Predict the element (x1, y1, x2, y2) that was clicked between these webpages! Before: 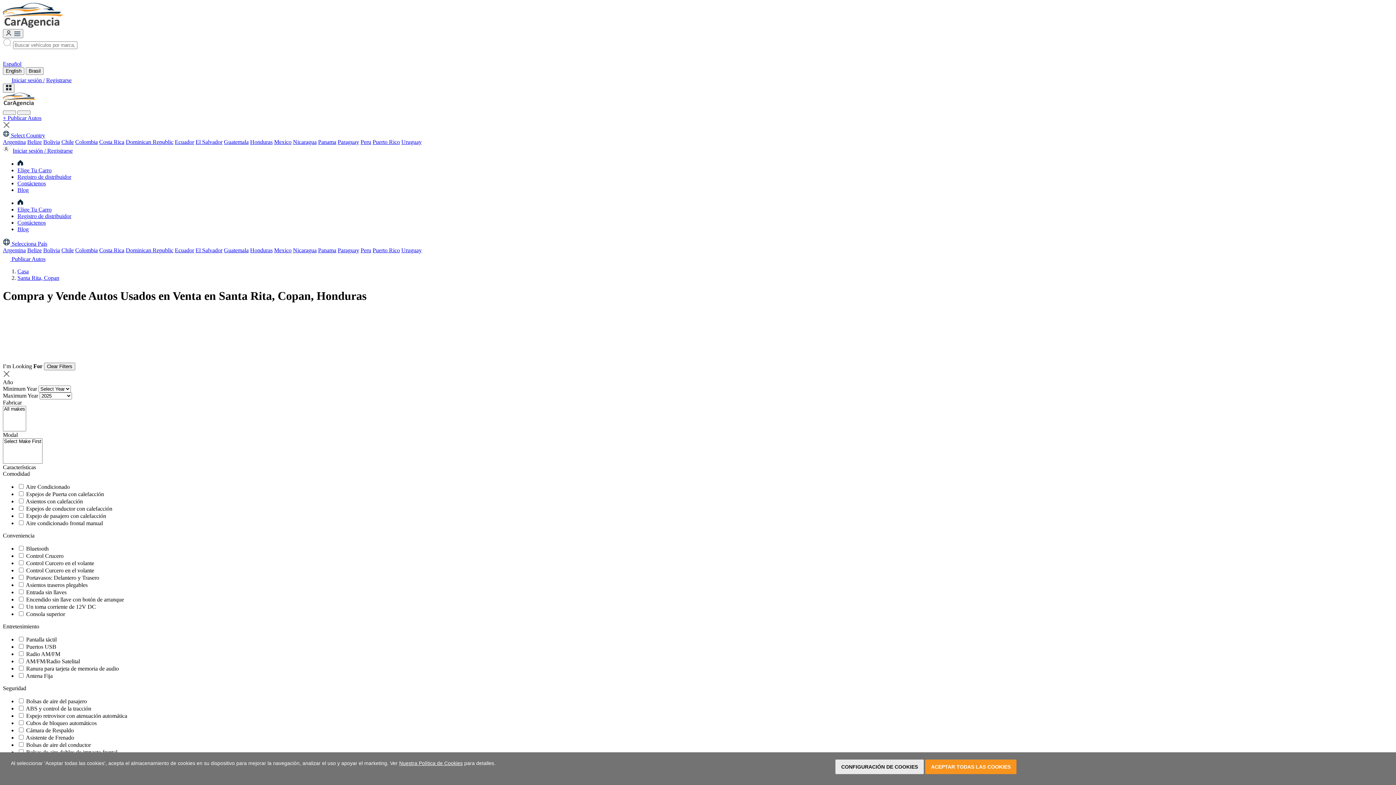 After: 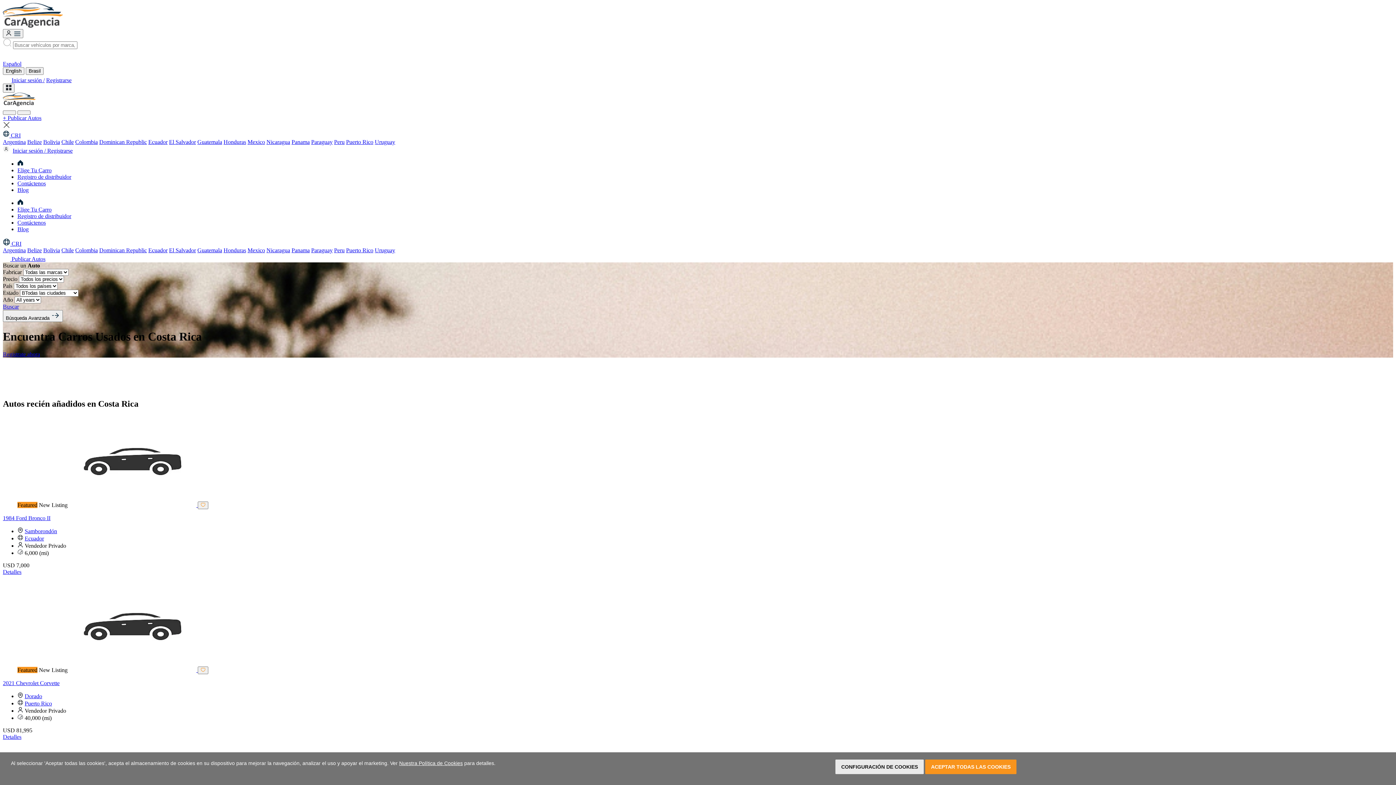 Action: bbox: (99, 247, 124, 253) label: Costa Rica